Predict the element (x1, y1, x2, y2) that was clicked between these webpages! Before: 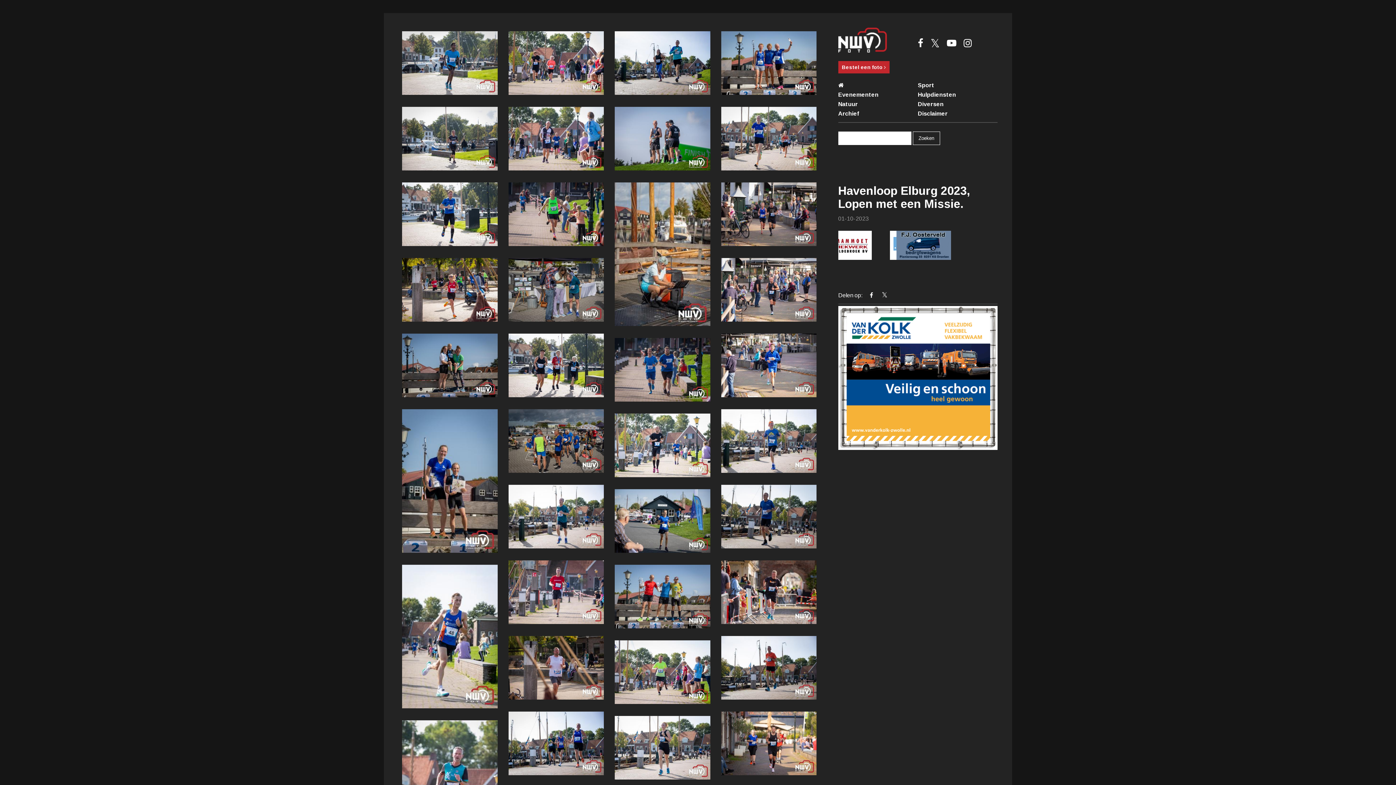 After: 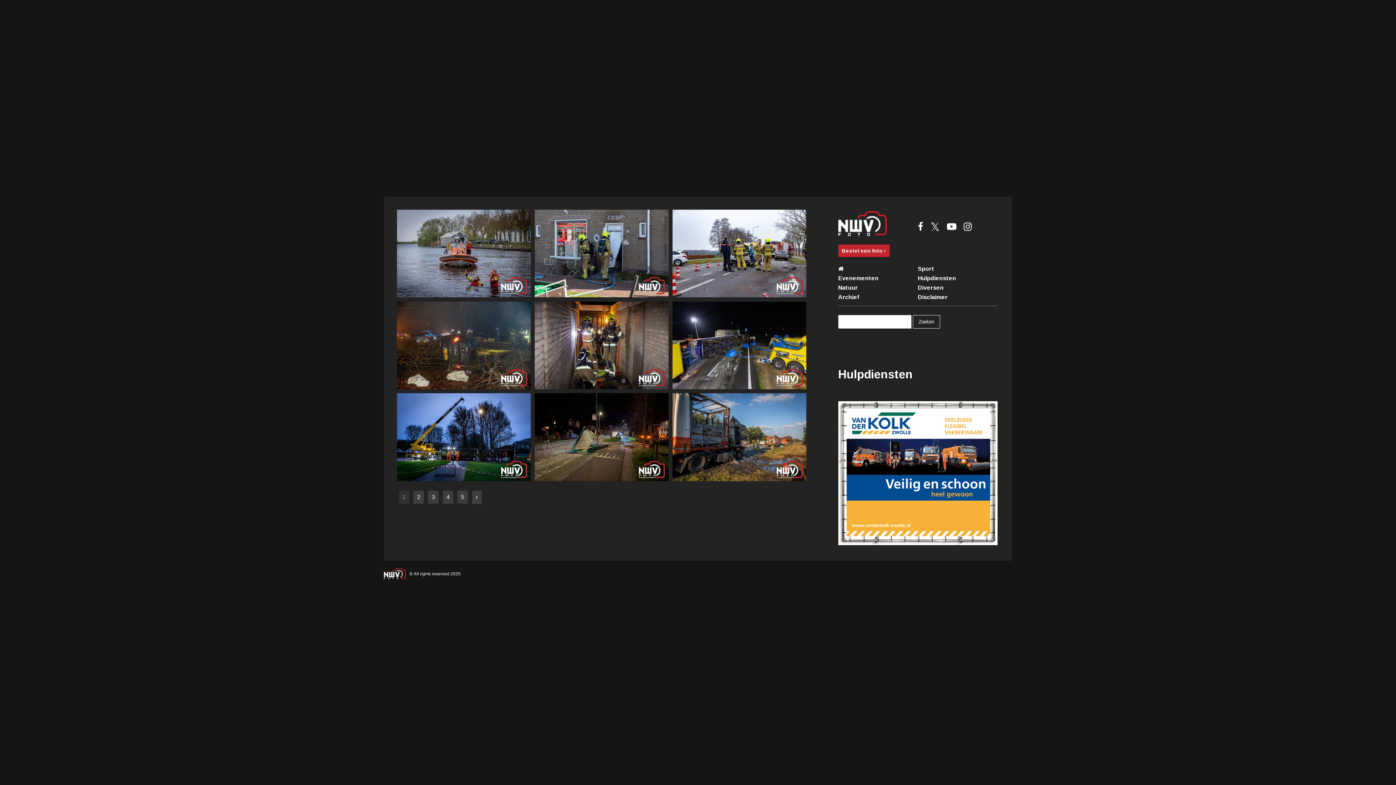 Action: bbox: (918, 90, 997, 99) label: Hulpdiensten